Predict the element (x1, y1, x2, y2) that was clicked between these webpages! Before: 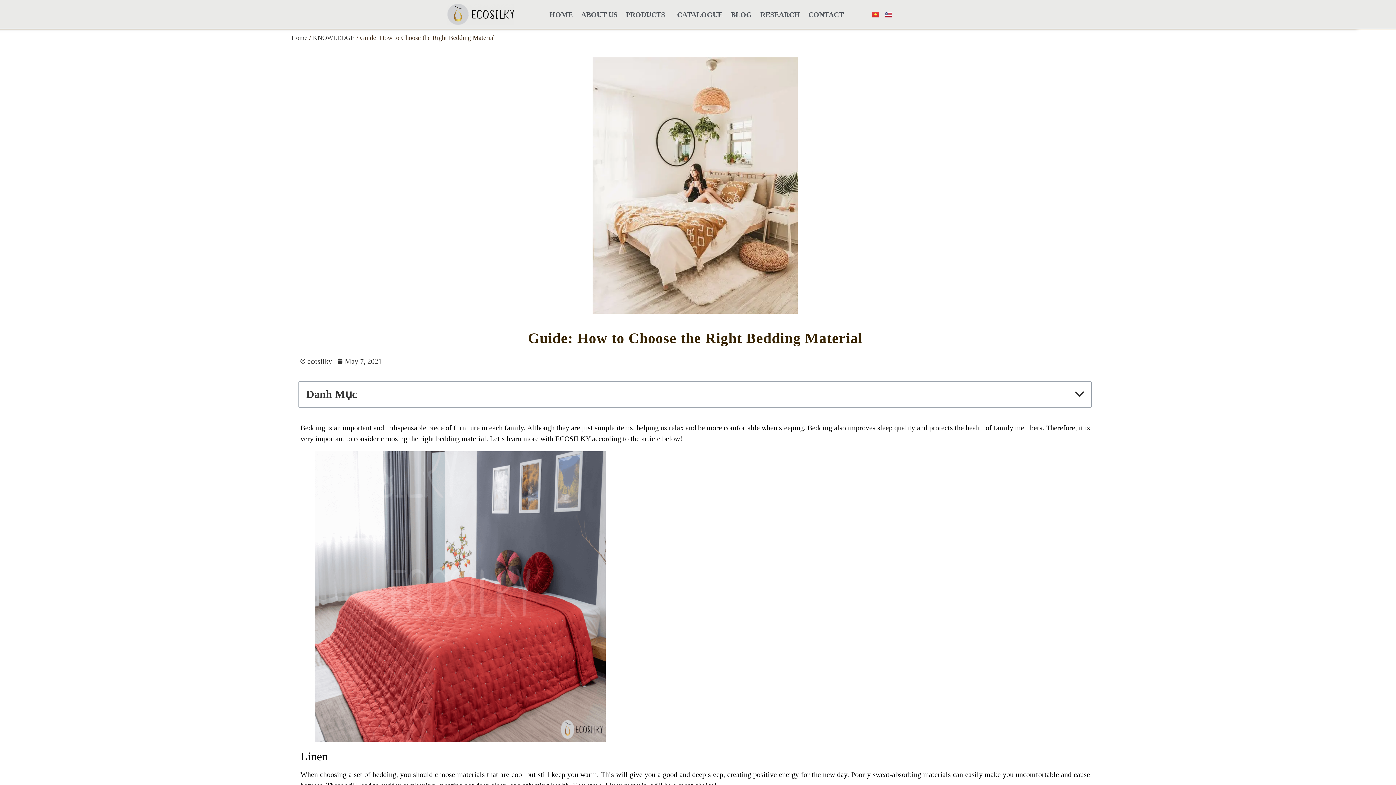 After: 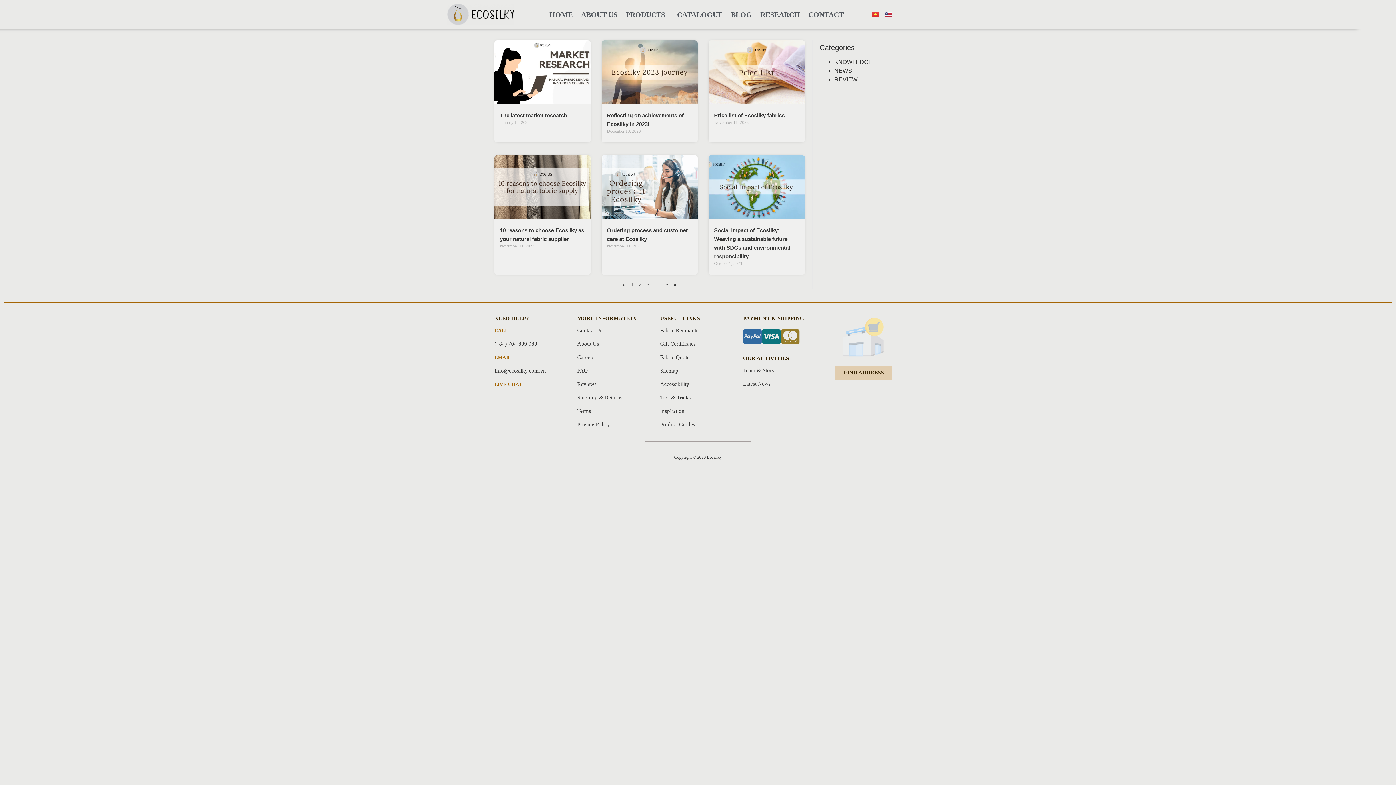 Action: bbox: (300, 356, 332, 367) label: ecosilky